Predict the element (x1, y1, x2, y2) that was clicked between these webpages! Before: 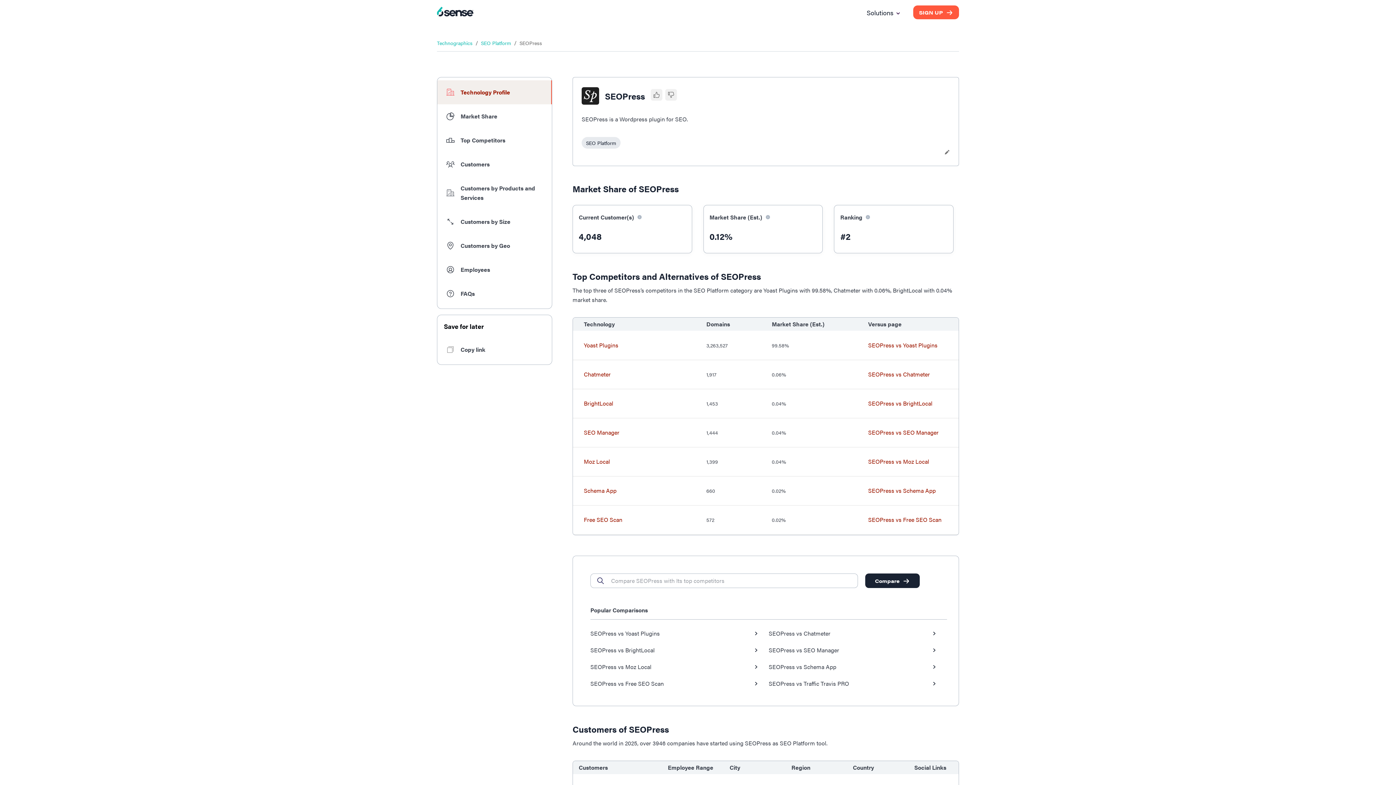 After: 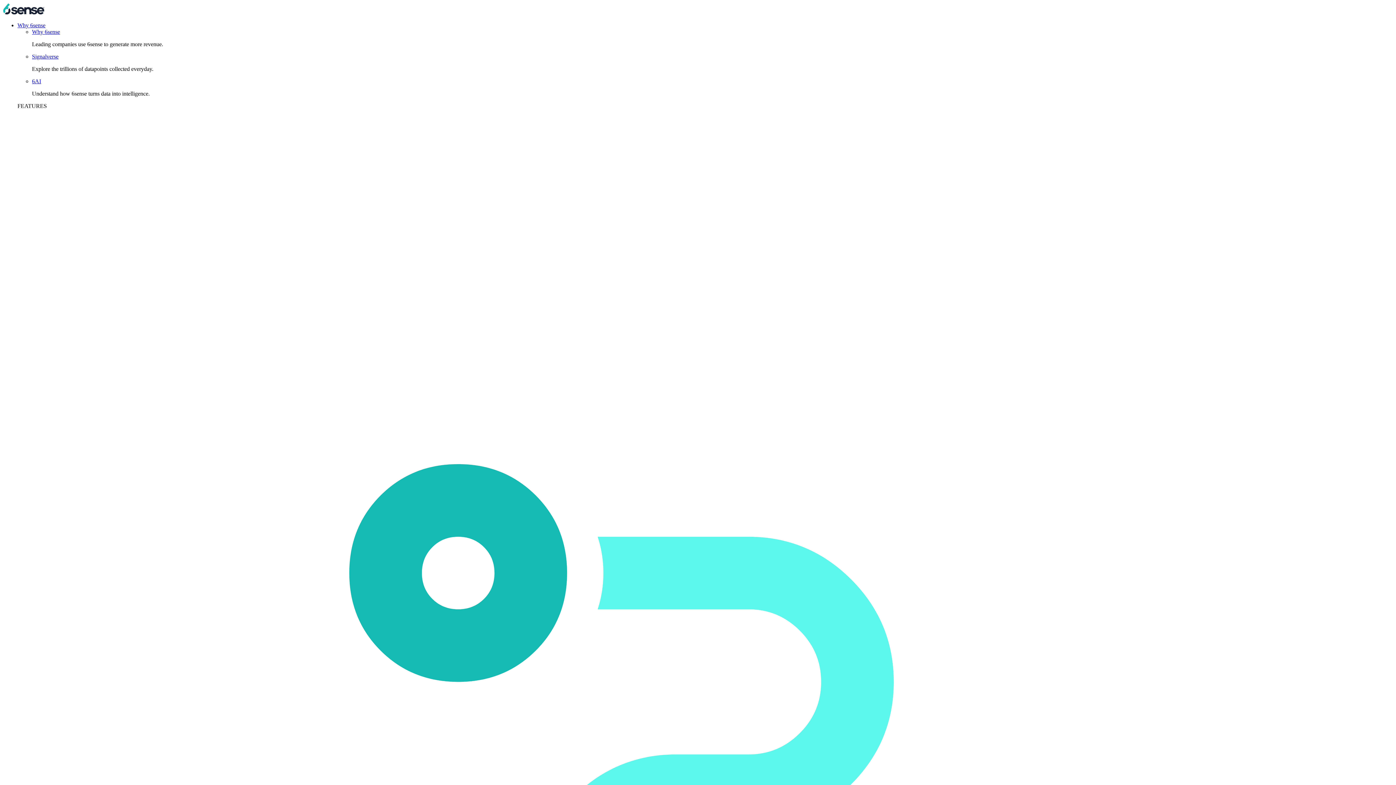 Action: bbox: (437, 6, 473, 18)